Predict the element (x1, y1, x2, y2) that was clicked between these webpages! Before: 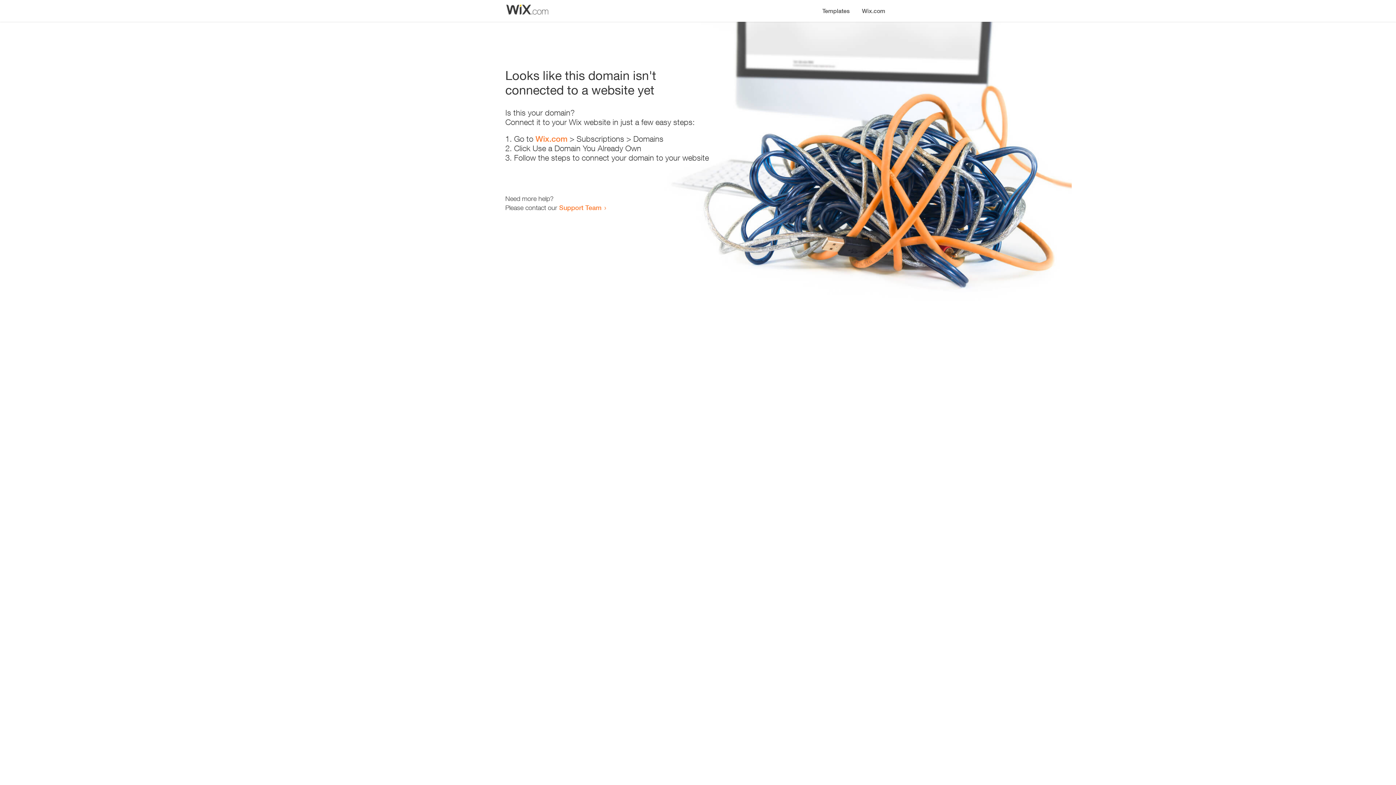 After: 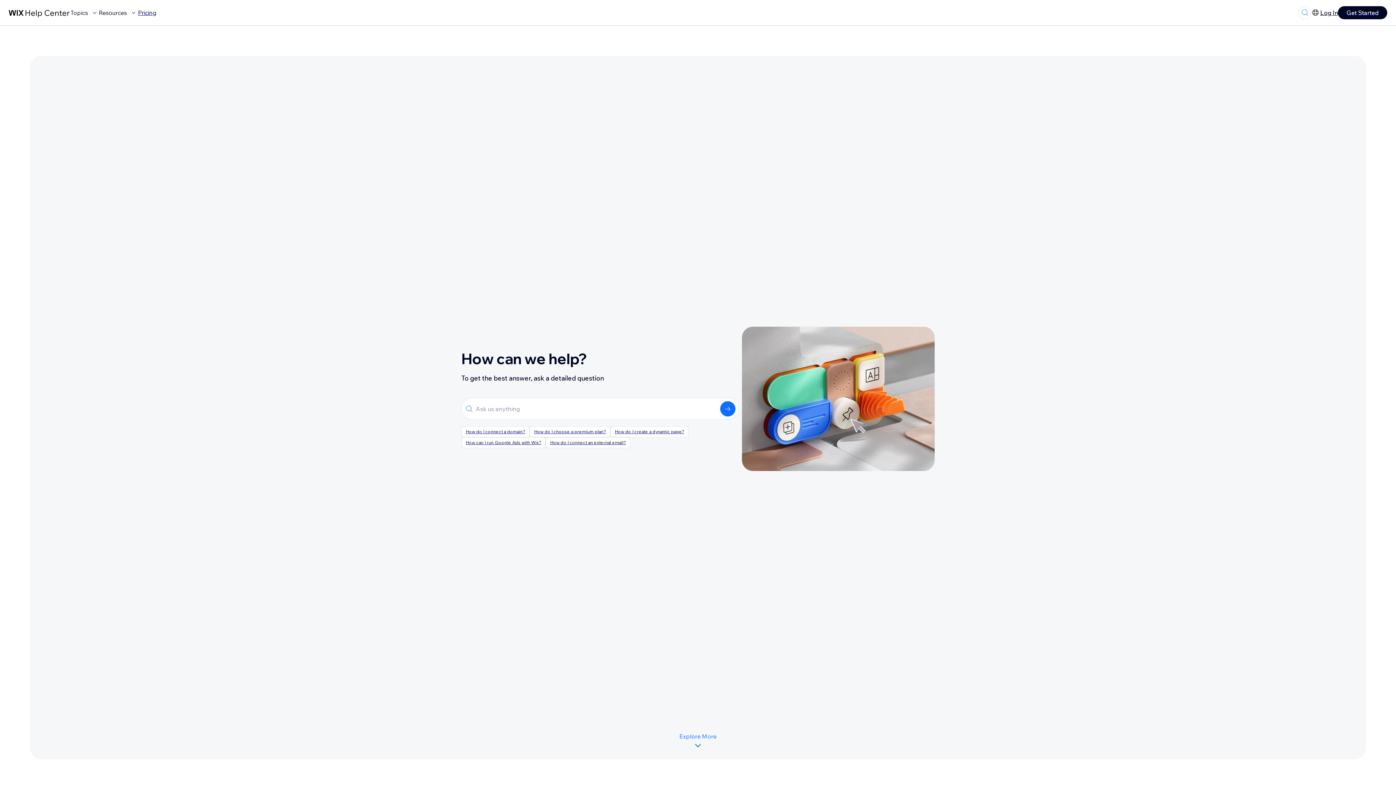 Action: label: Support Team bbox: (559, 203, 601, 211)